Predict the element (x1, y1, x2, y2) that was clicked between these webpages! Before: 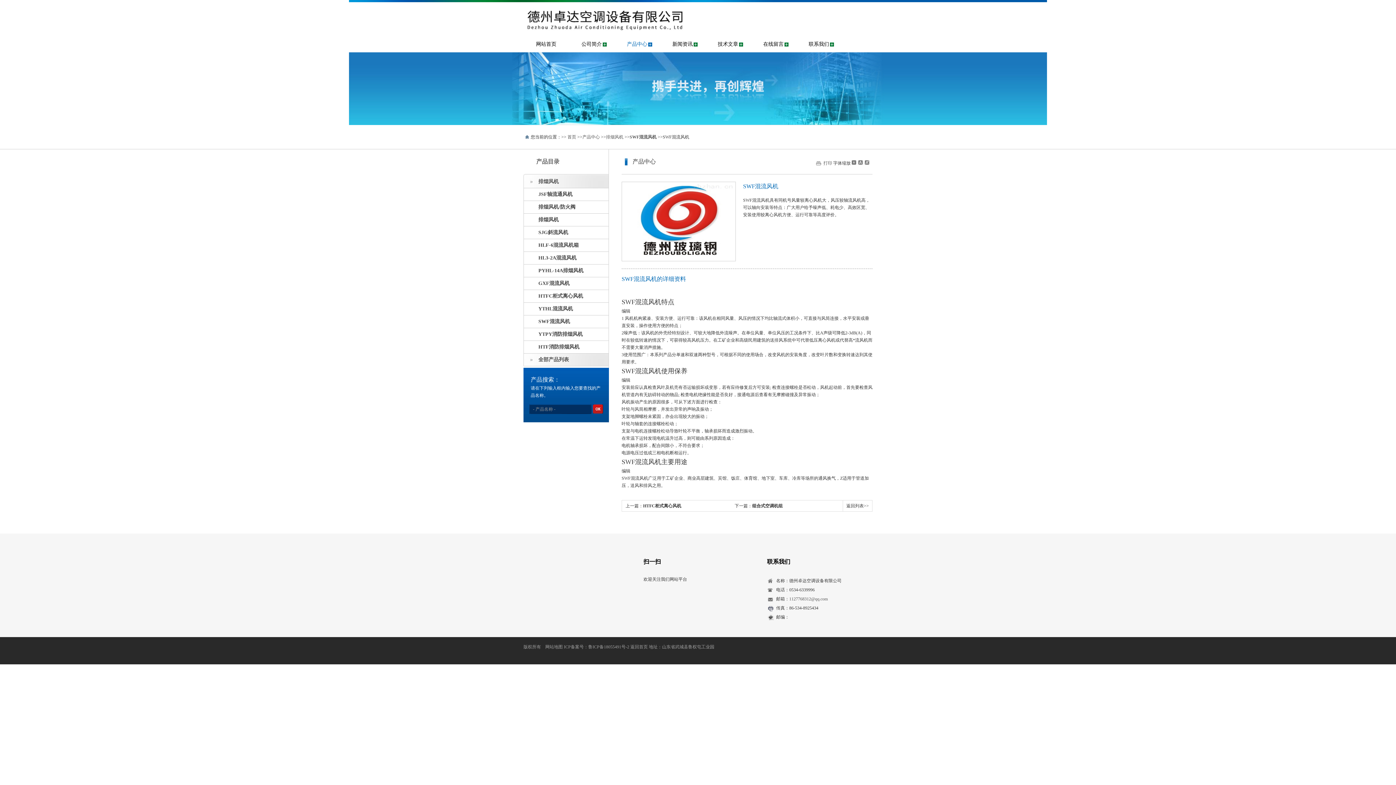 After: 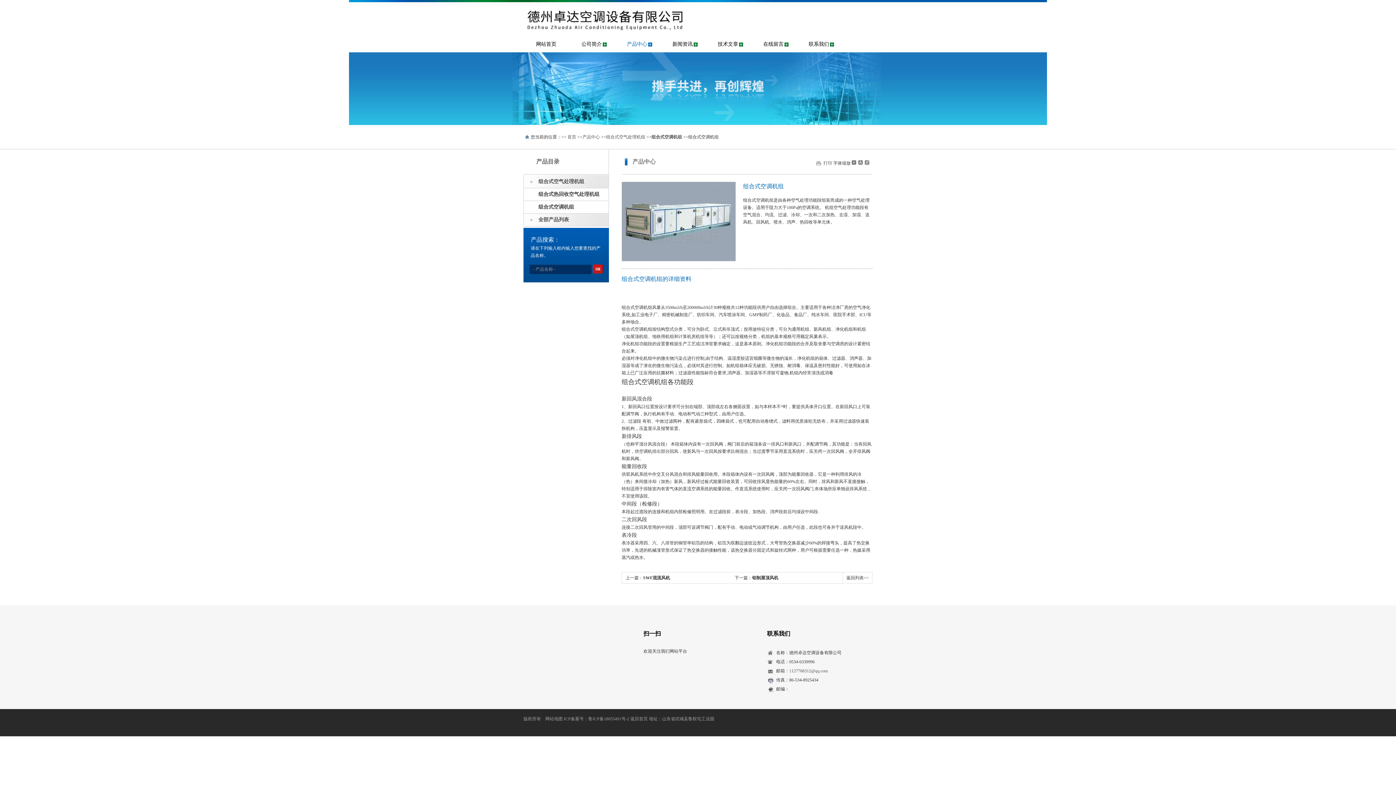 Action: label: 组合式空调机组 bbox: (752, 503, 782, 508)